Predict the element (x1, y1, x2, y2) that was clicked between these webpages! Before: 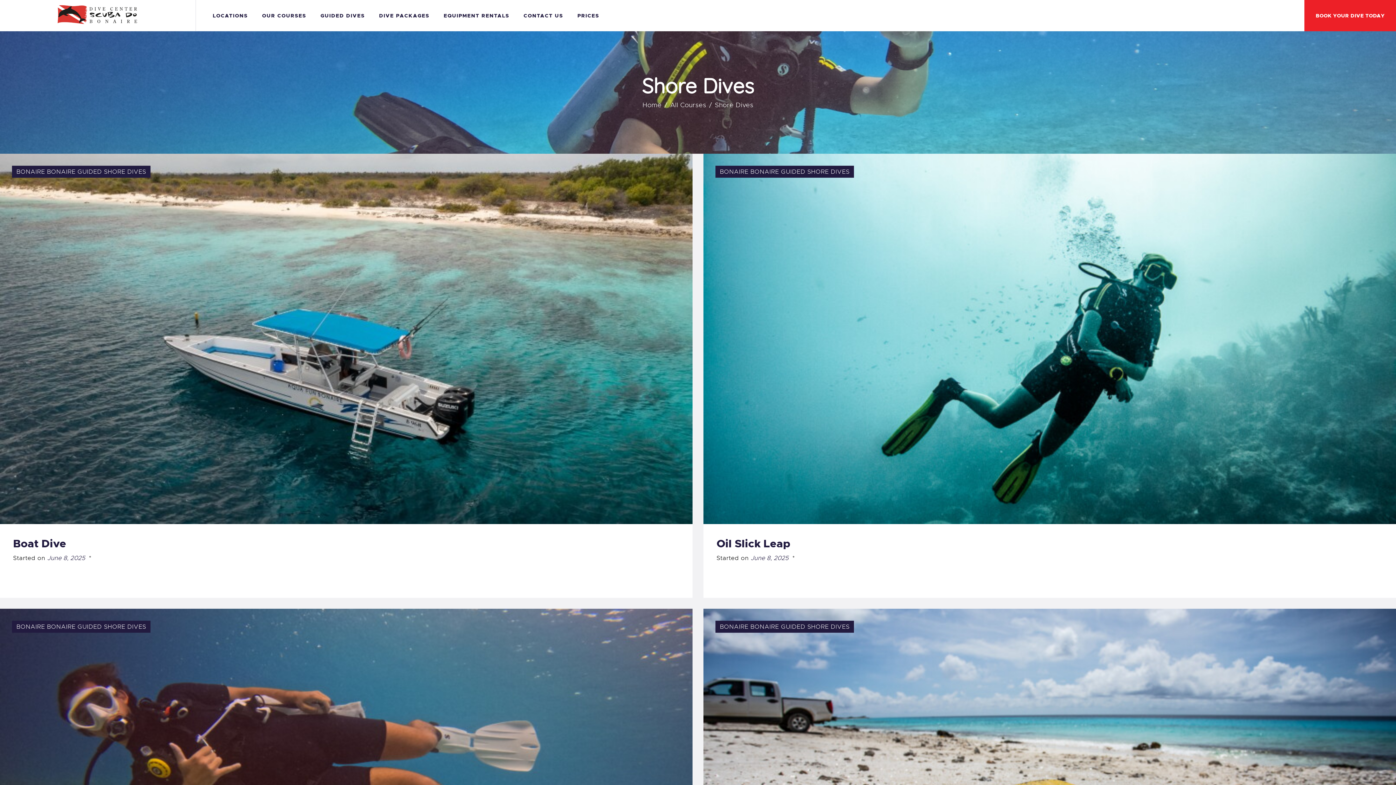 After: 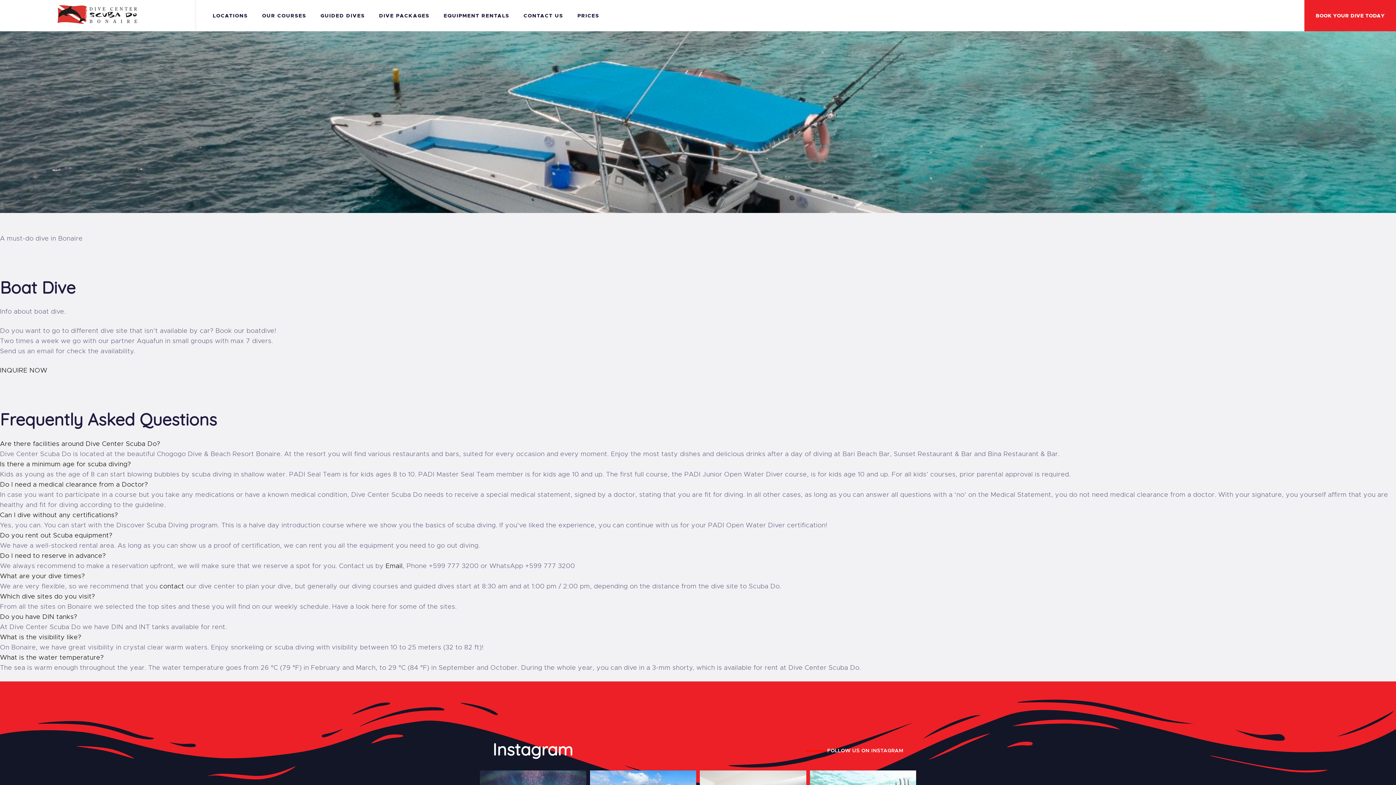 Action: bbox: (0, 153, 692, 524)